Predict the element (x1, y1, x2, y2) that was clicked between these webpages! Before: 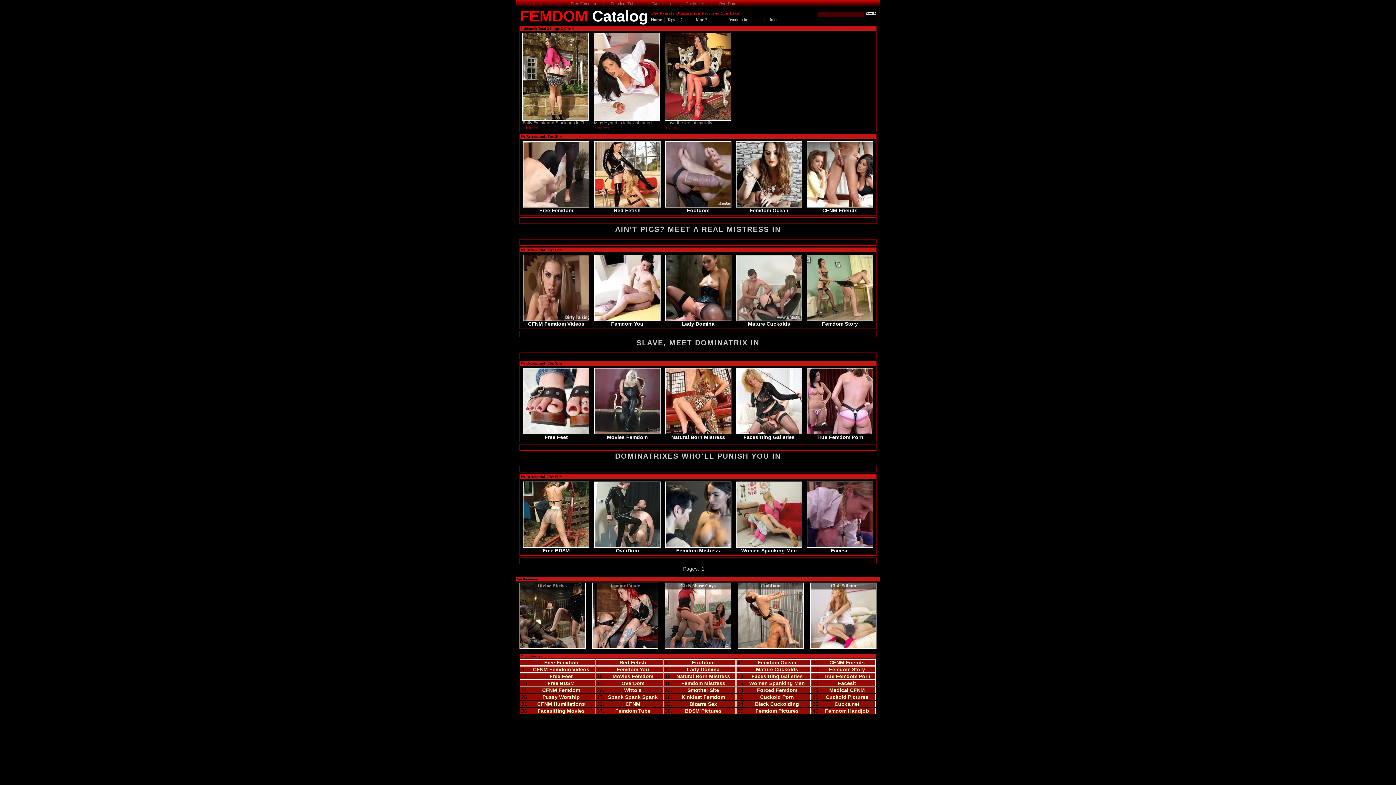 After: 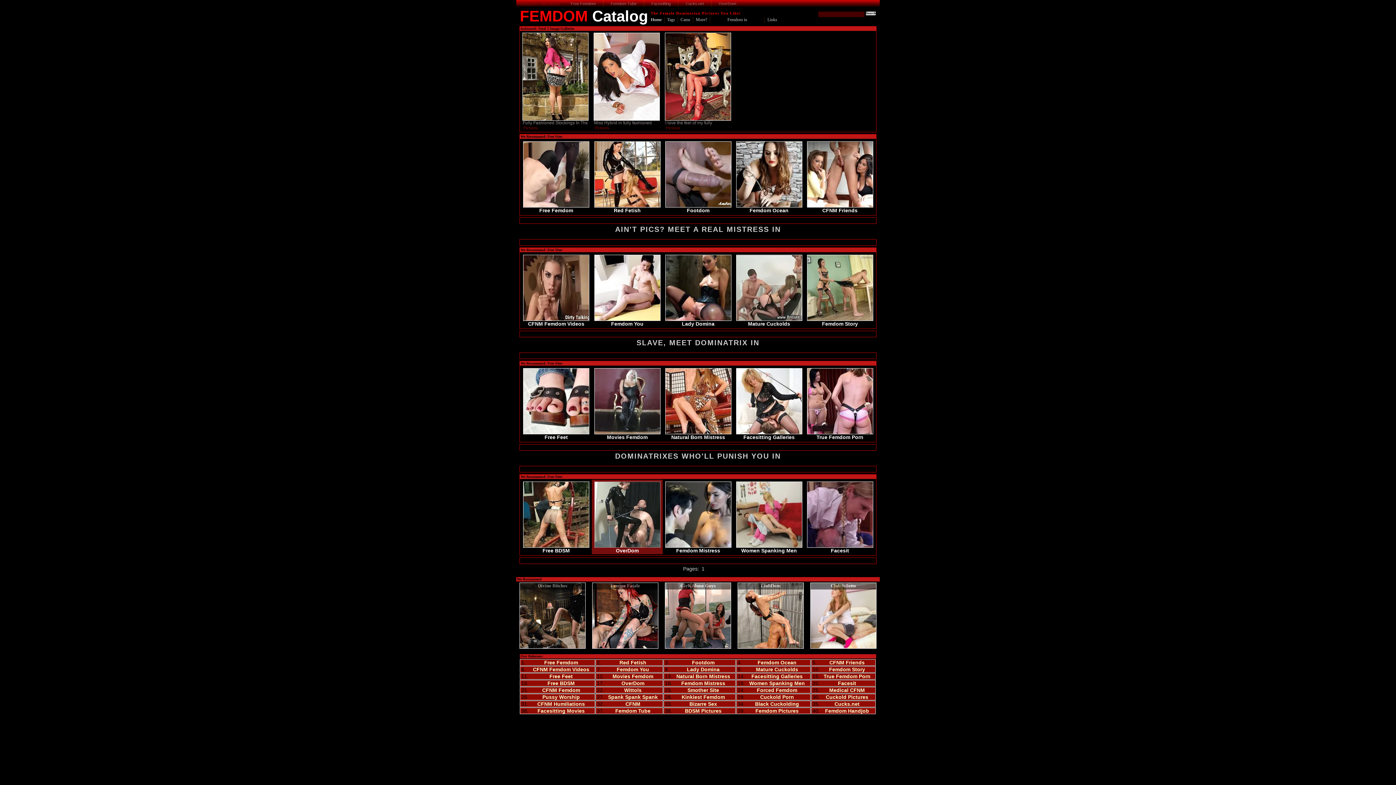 Action: label: OverDom bbox: (594, 481, 660, 553)